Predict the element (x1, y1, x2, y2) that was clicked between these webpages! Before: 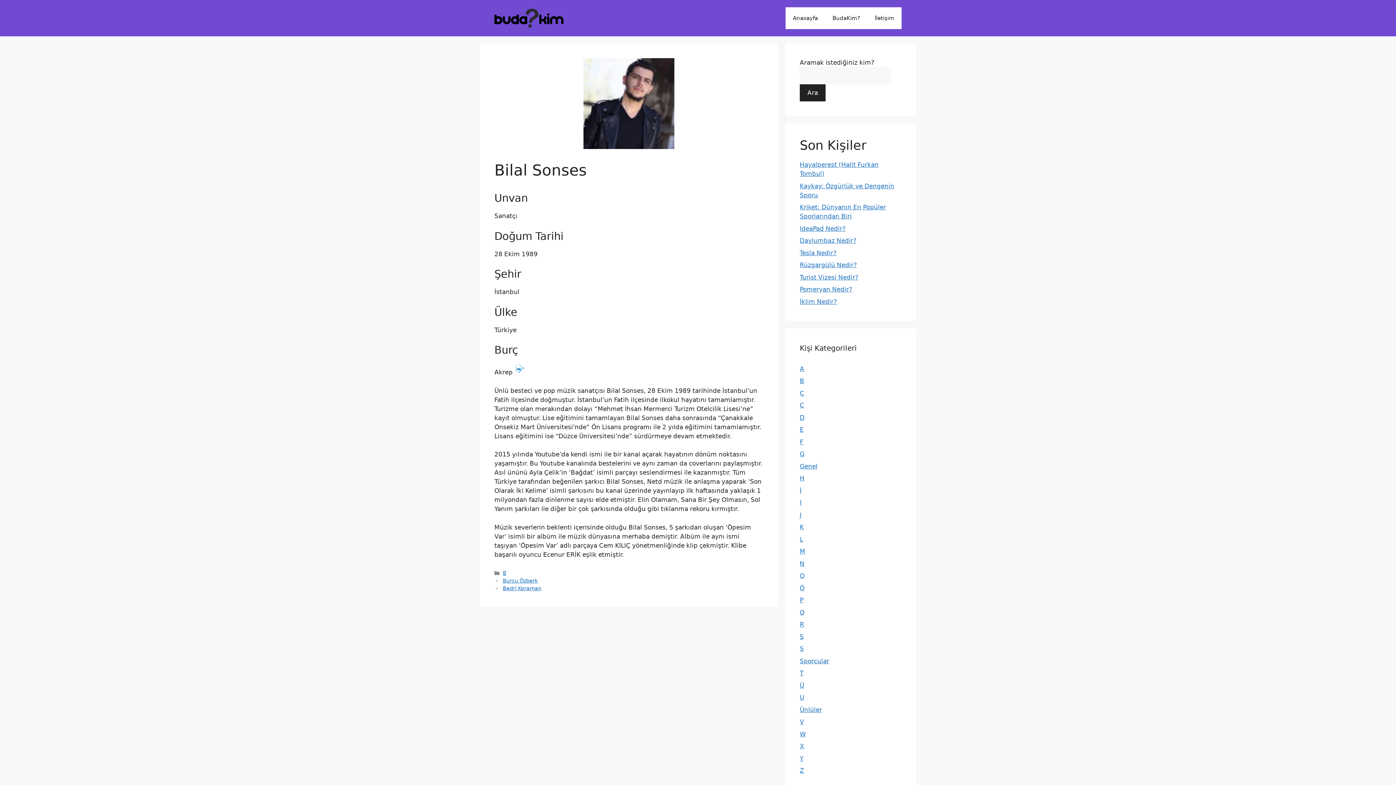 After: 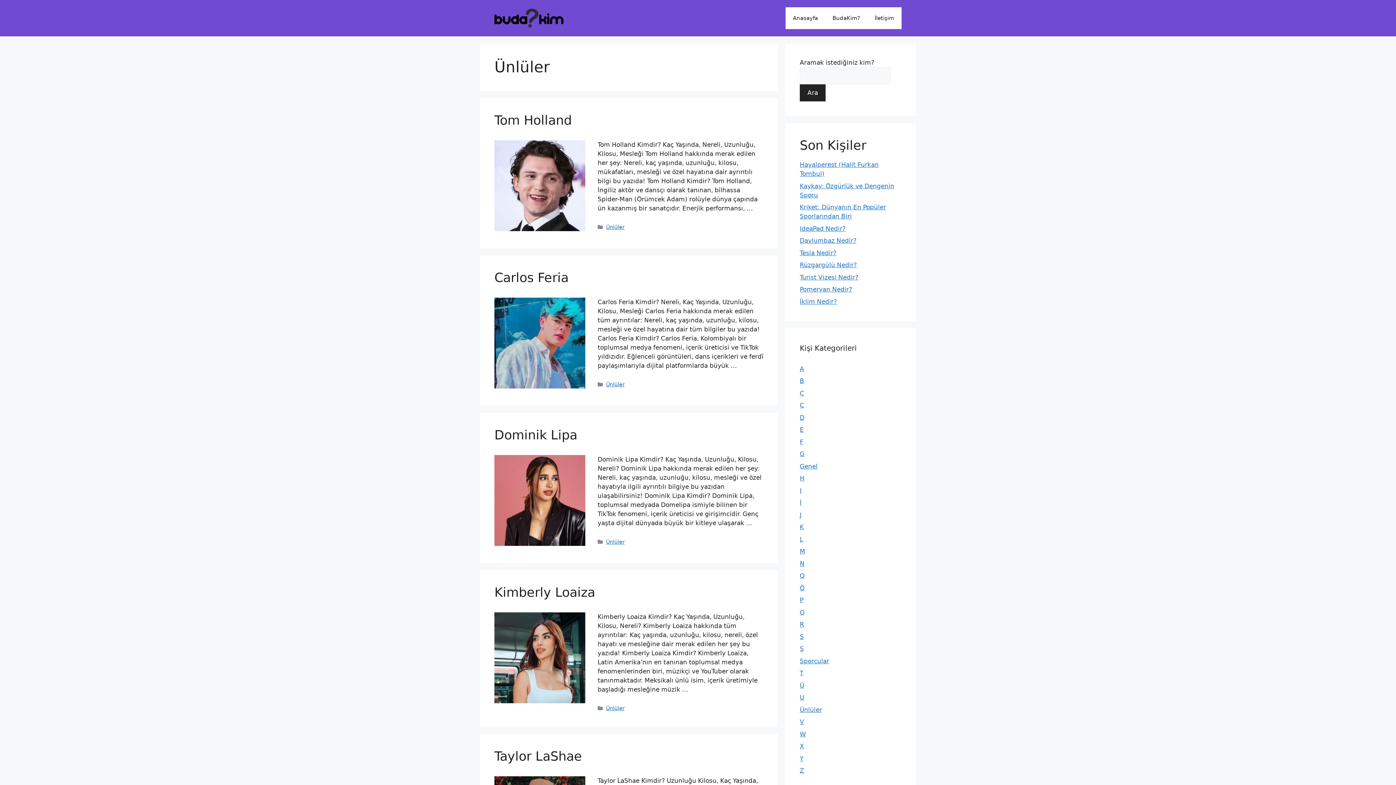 Action: bbox: (800, 706, 822, 713) label: Ünlüler